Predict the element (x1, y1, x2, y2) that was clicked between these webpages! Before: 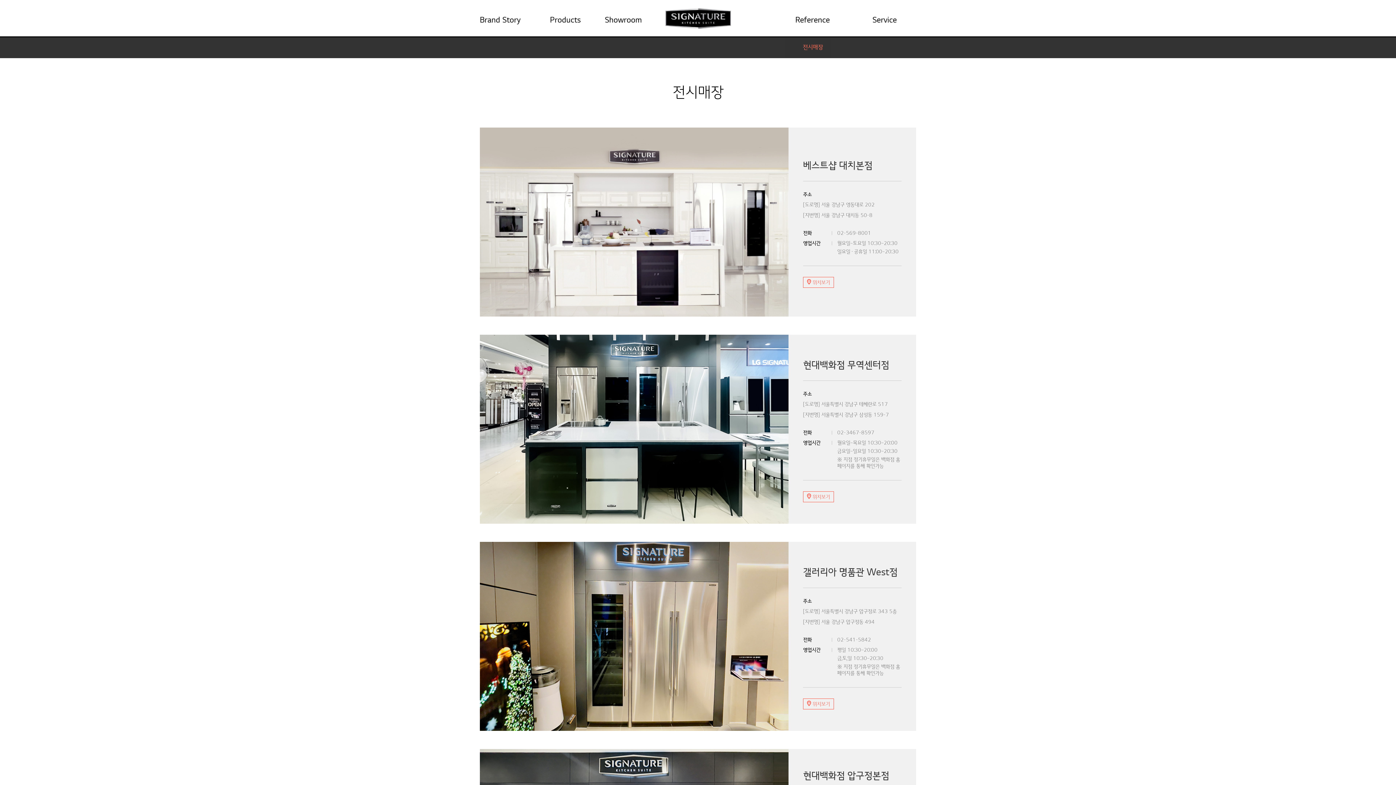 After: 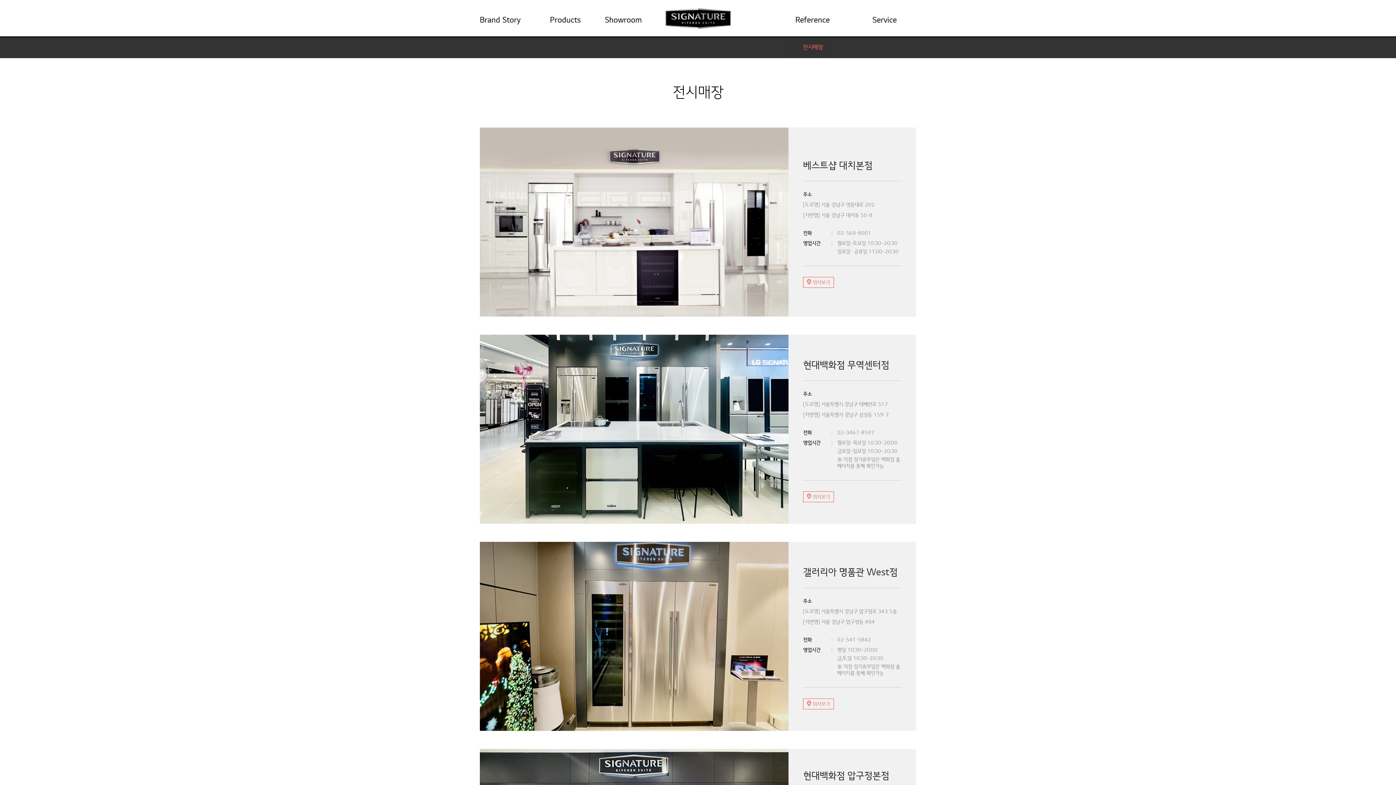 Action: bbox: (803, 698, 834, 709) label: 위치보기